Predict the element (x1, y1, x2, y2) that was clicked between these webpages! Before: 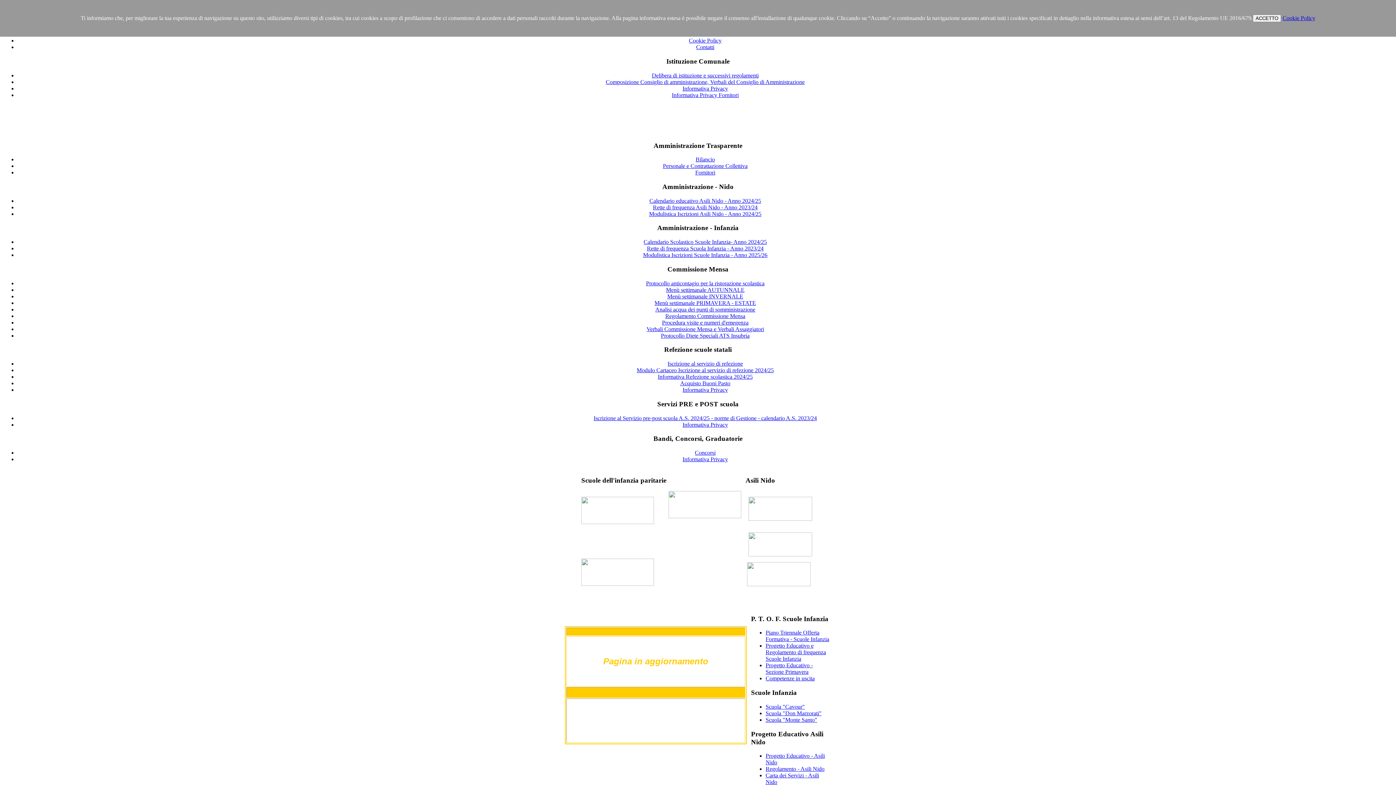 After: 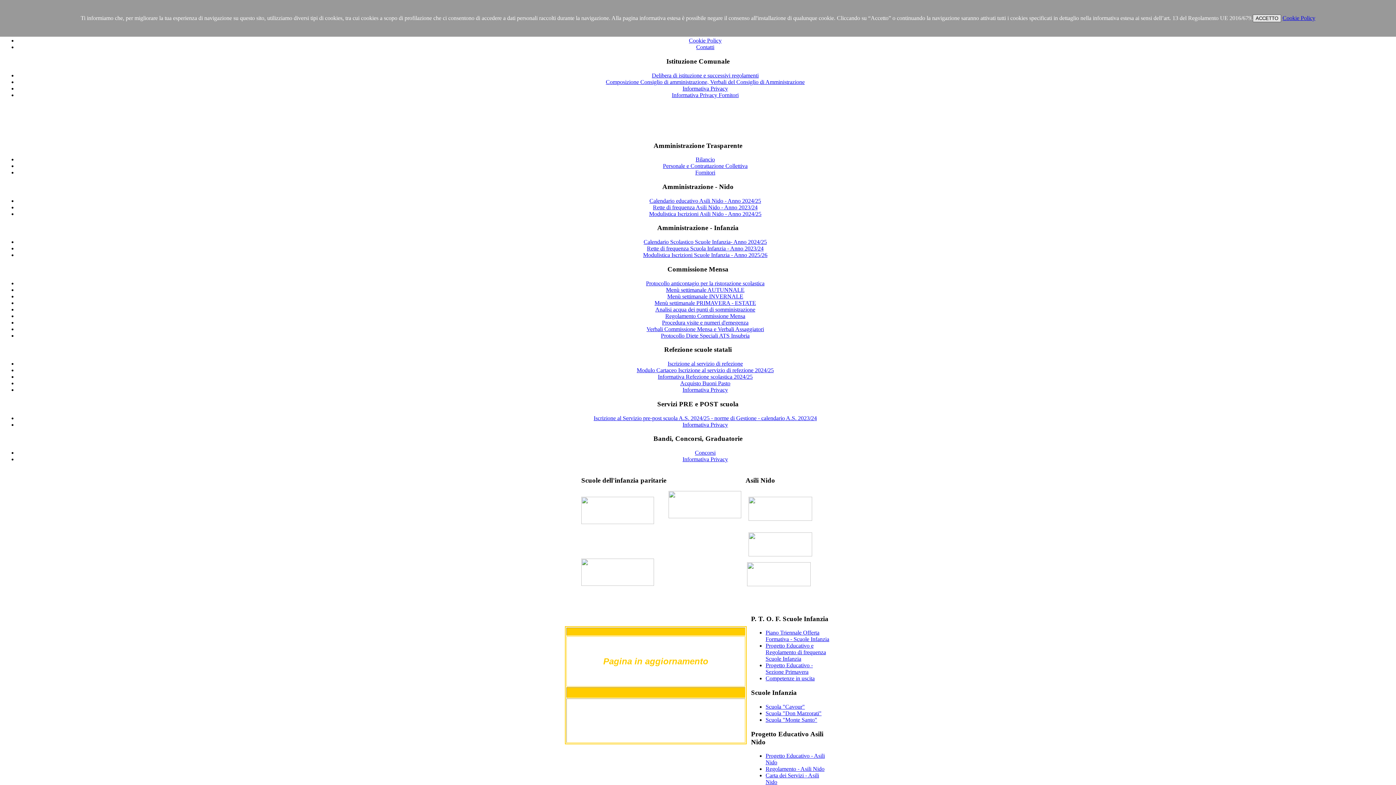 Action: label: ACCETTO bbox: (1253, 14, 1281, 22)